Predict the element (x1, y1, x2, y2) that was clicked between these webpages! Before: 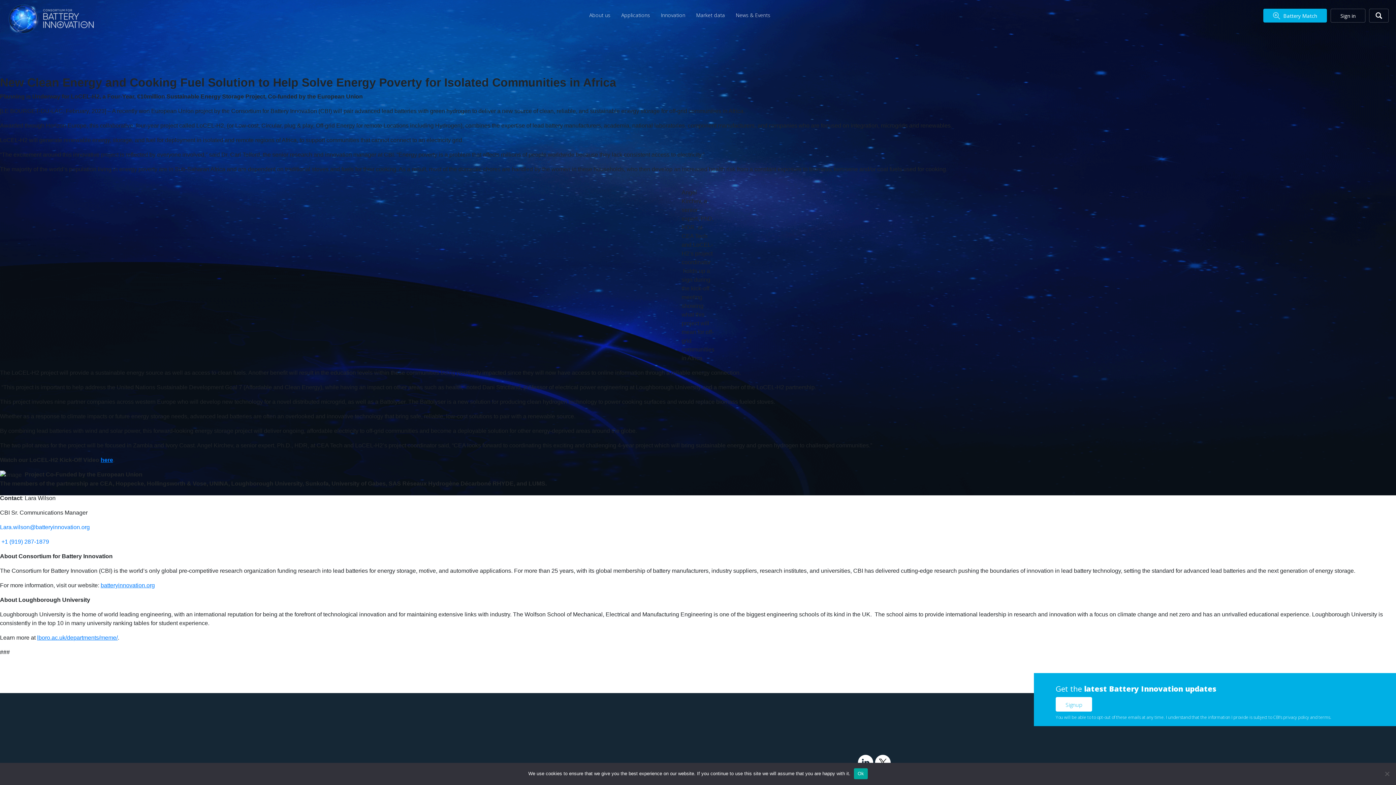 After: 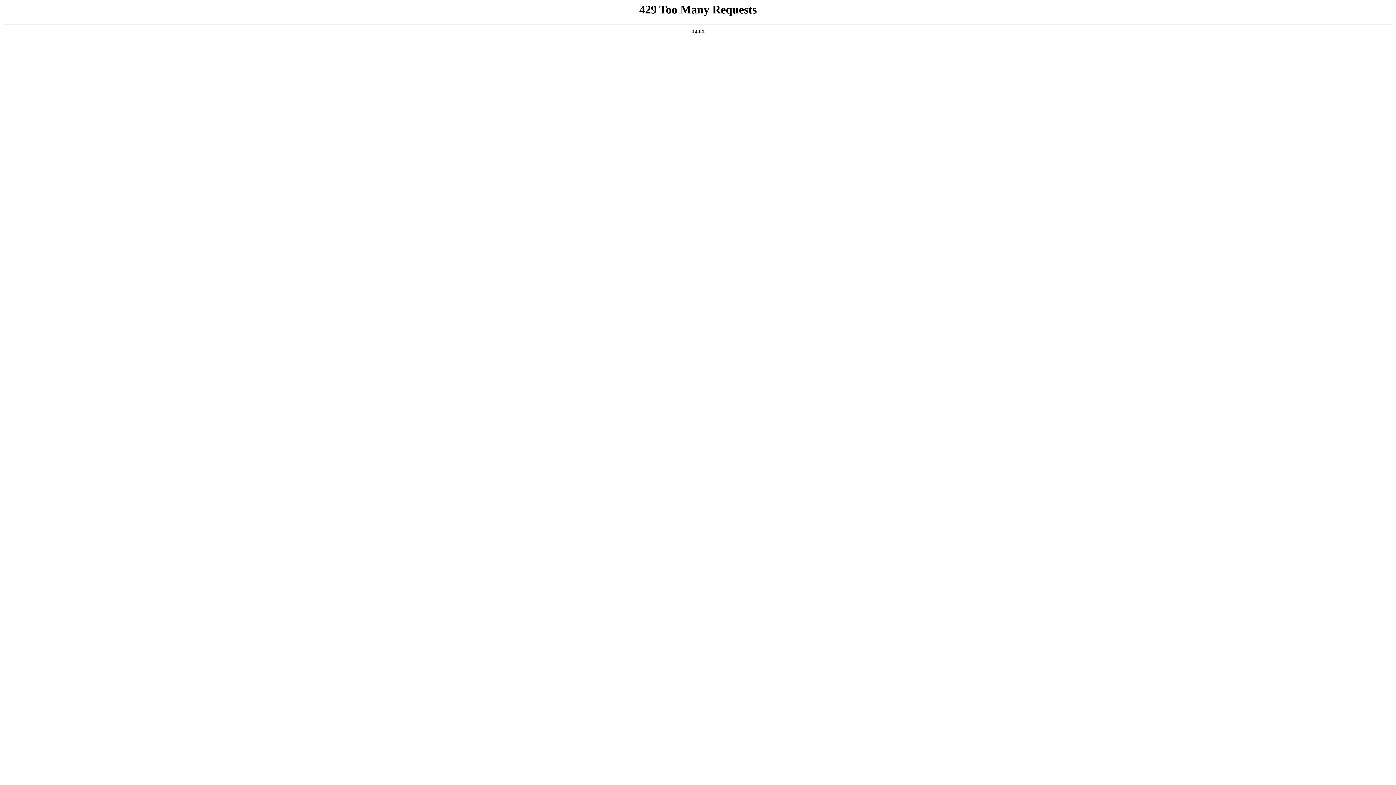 Action: label: batteryinnovation.org bbox: (100, 582, 154, 588)